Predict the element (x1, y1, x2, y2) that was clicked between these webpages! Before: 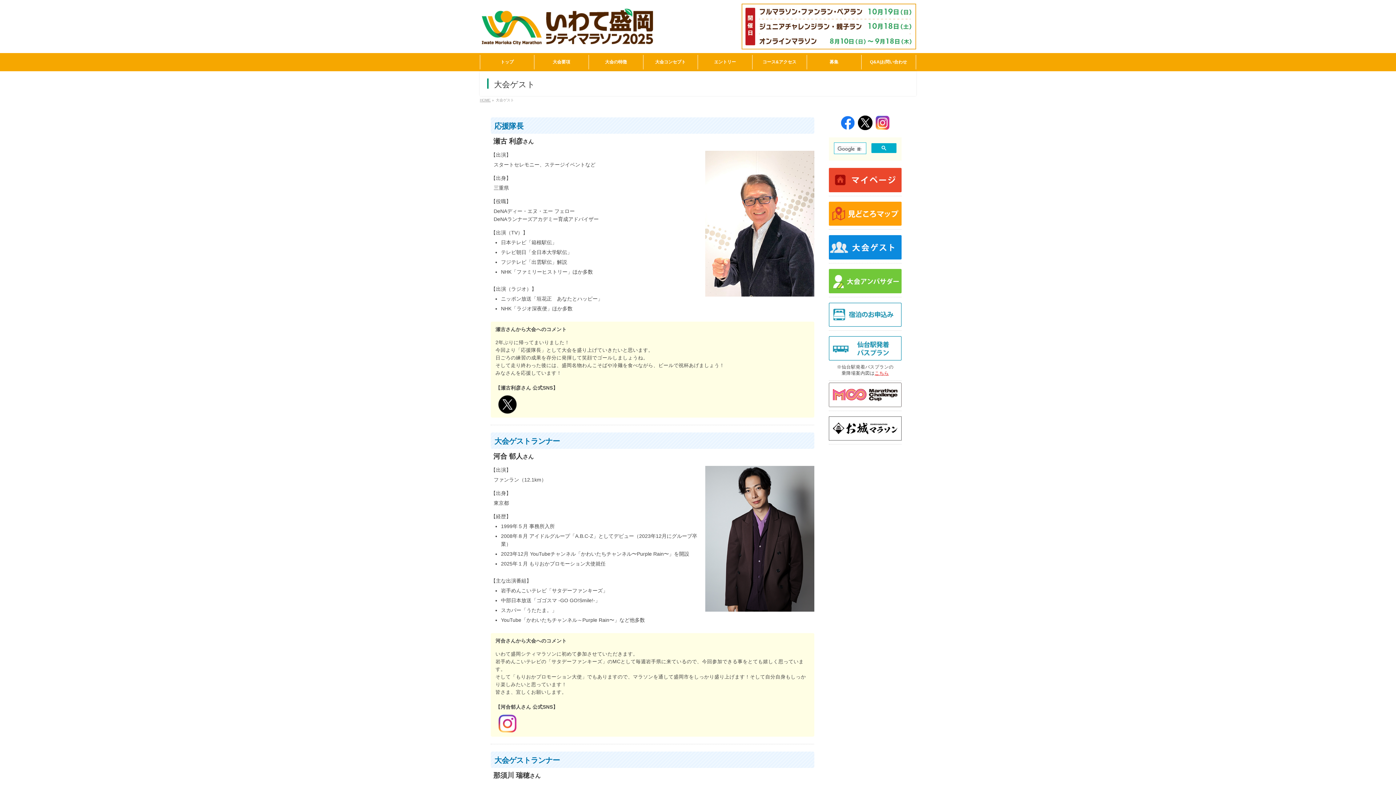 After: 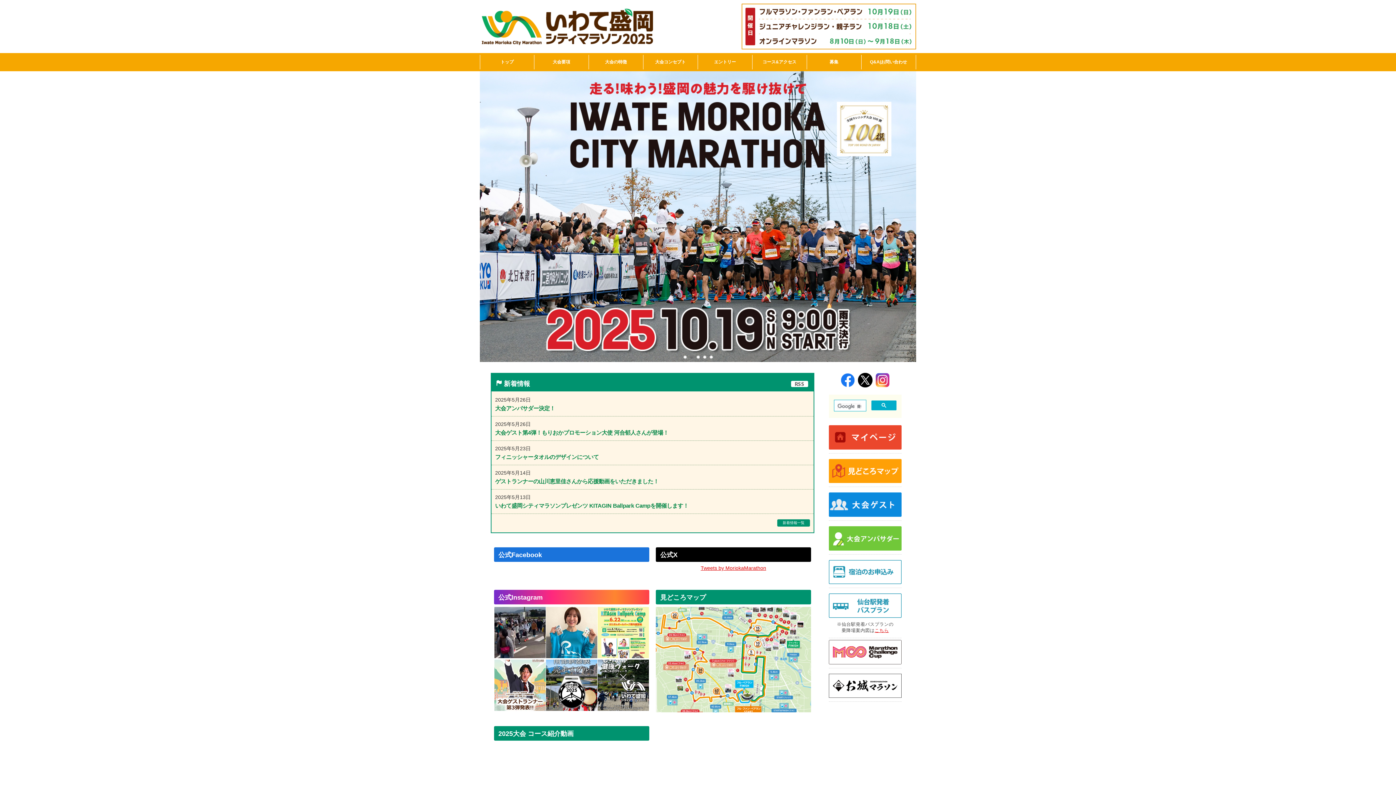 Action: label: トップ bbox: (480, 54, 534, 69)